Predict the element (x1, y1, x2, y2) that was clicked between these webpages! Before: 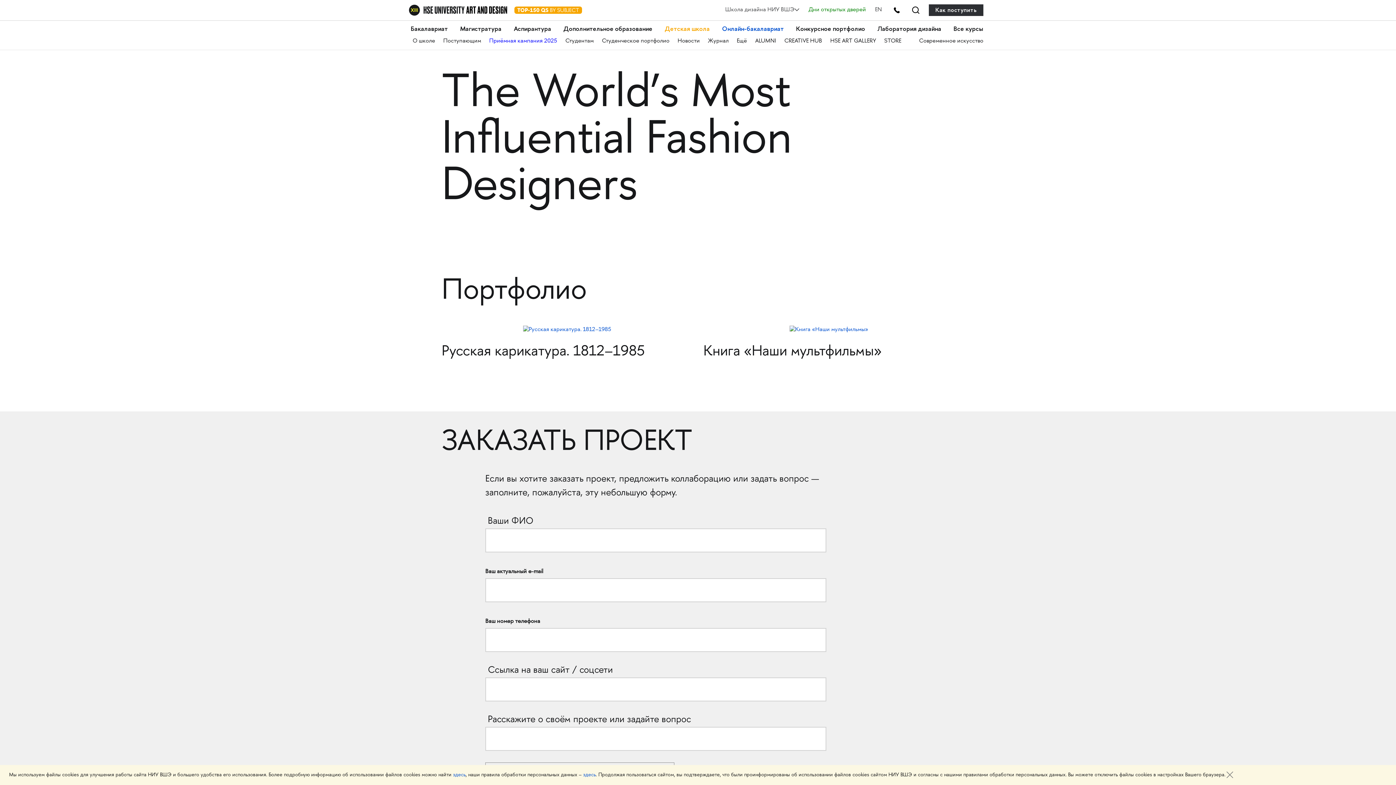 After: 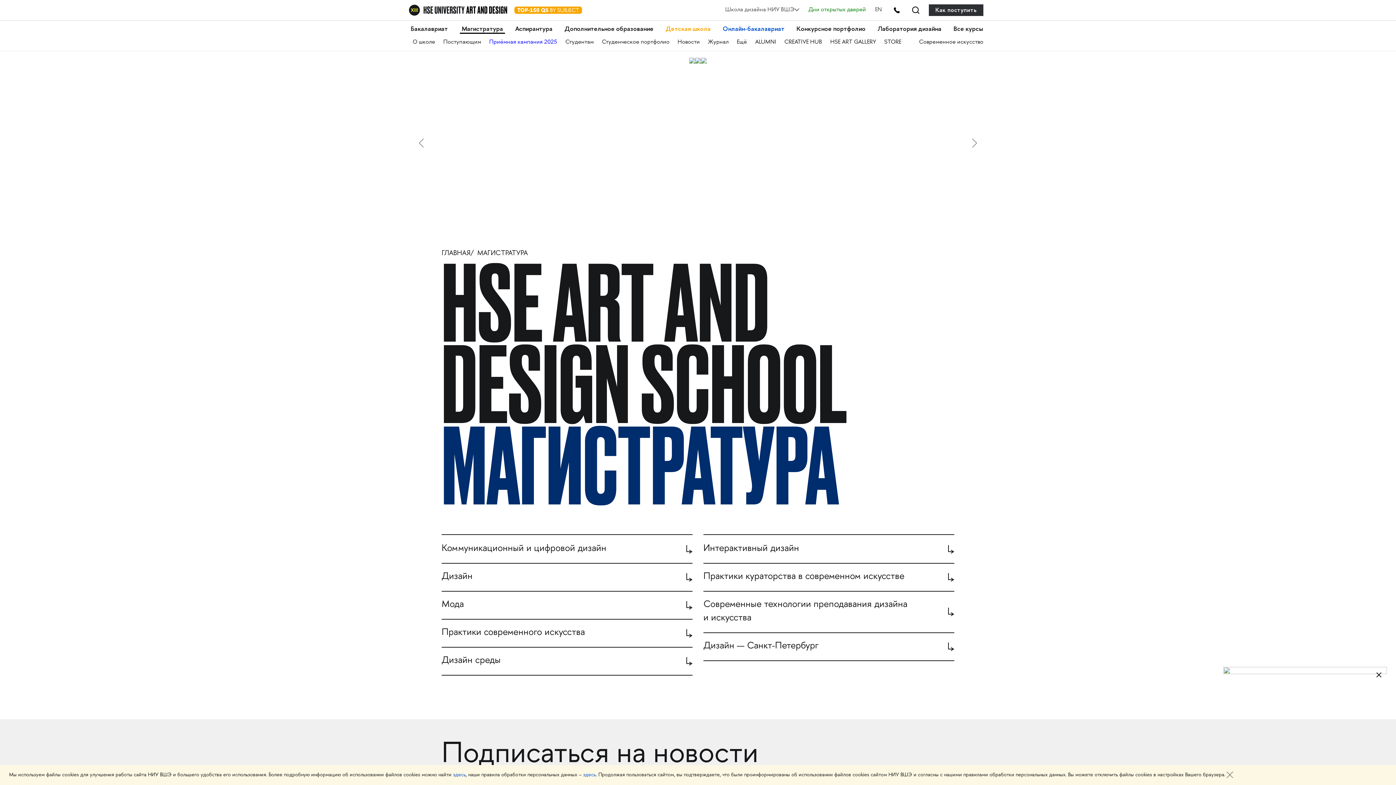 Action: label: Магистратура bbox: (460, 25, 503, 32)